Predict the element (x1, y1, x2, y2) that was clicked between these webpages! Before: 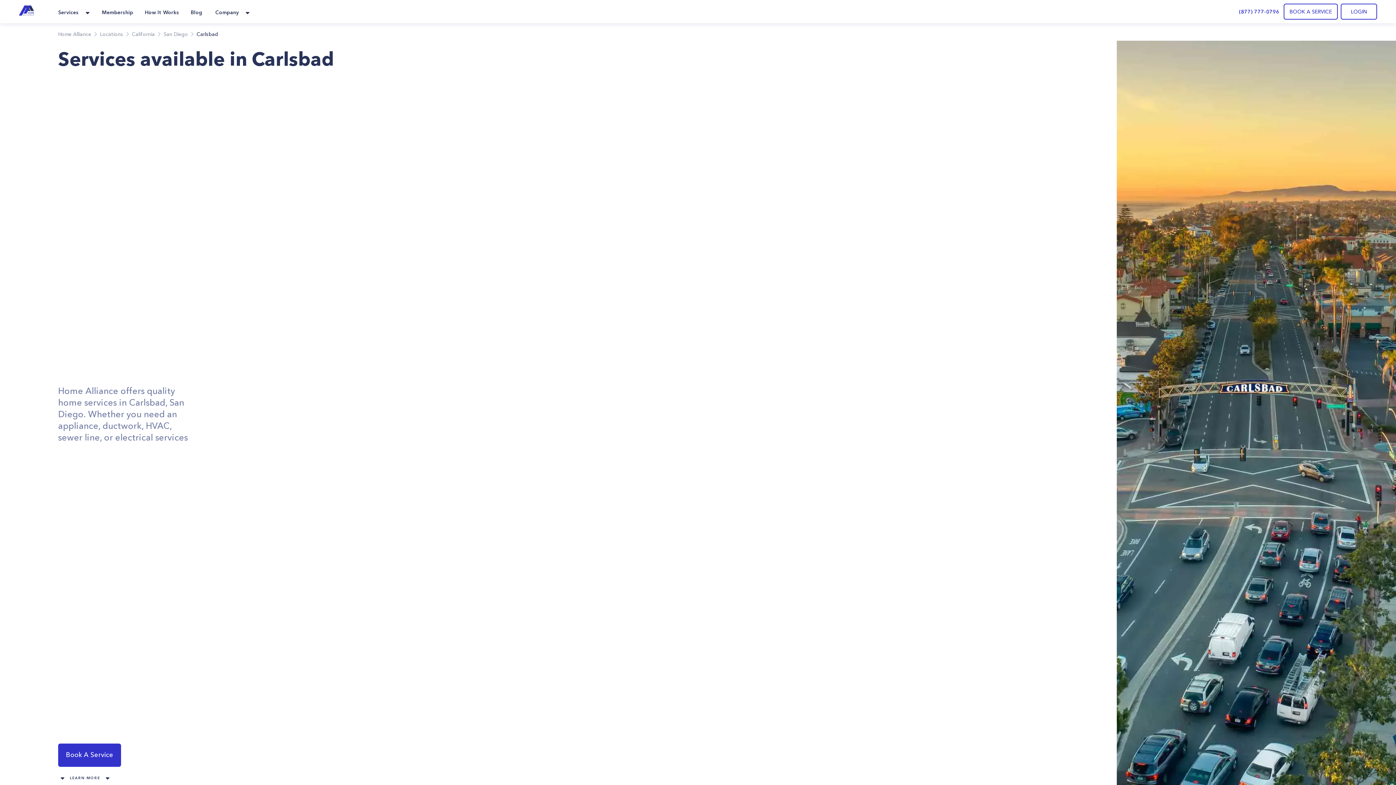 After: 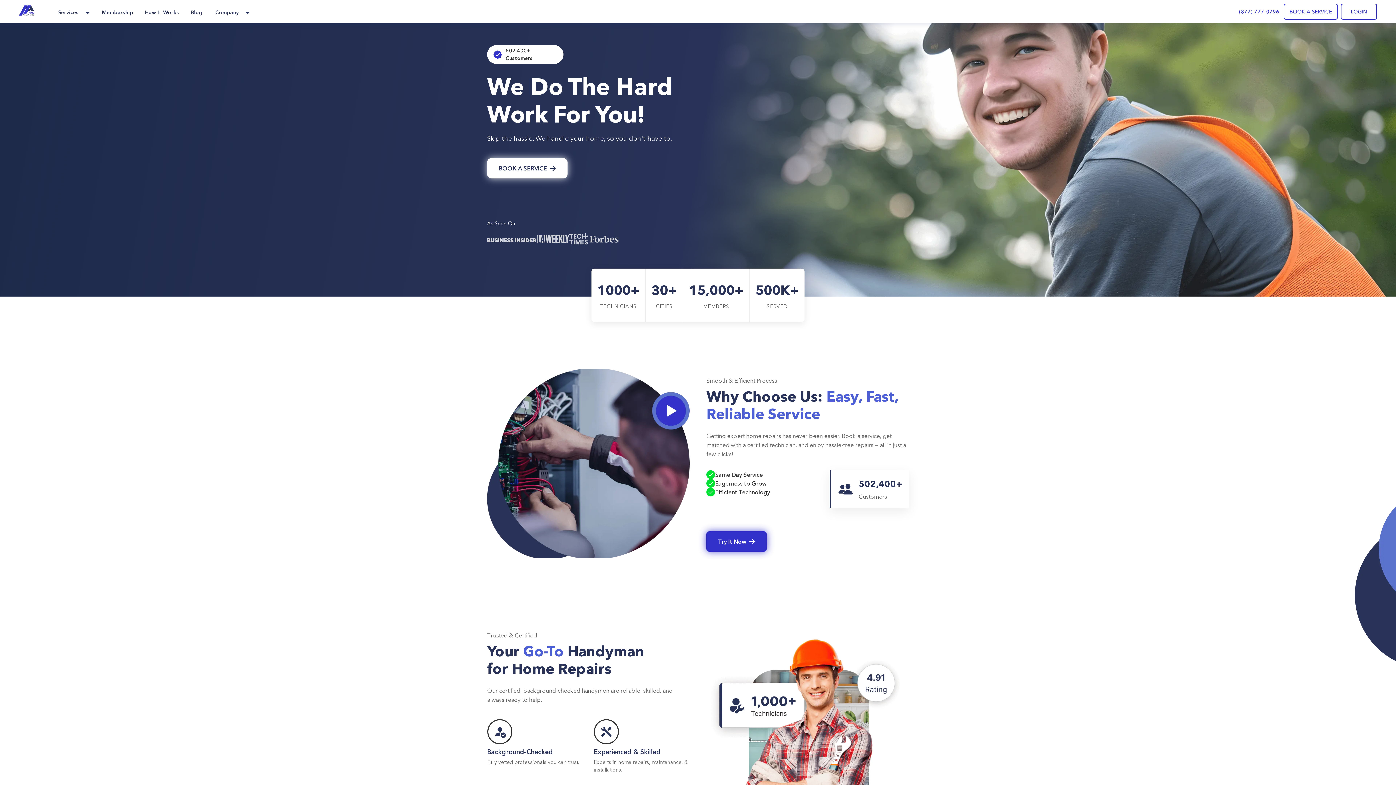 Action: bbox: (18, 0, 34, 23)